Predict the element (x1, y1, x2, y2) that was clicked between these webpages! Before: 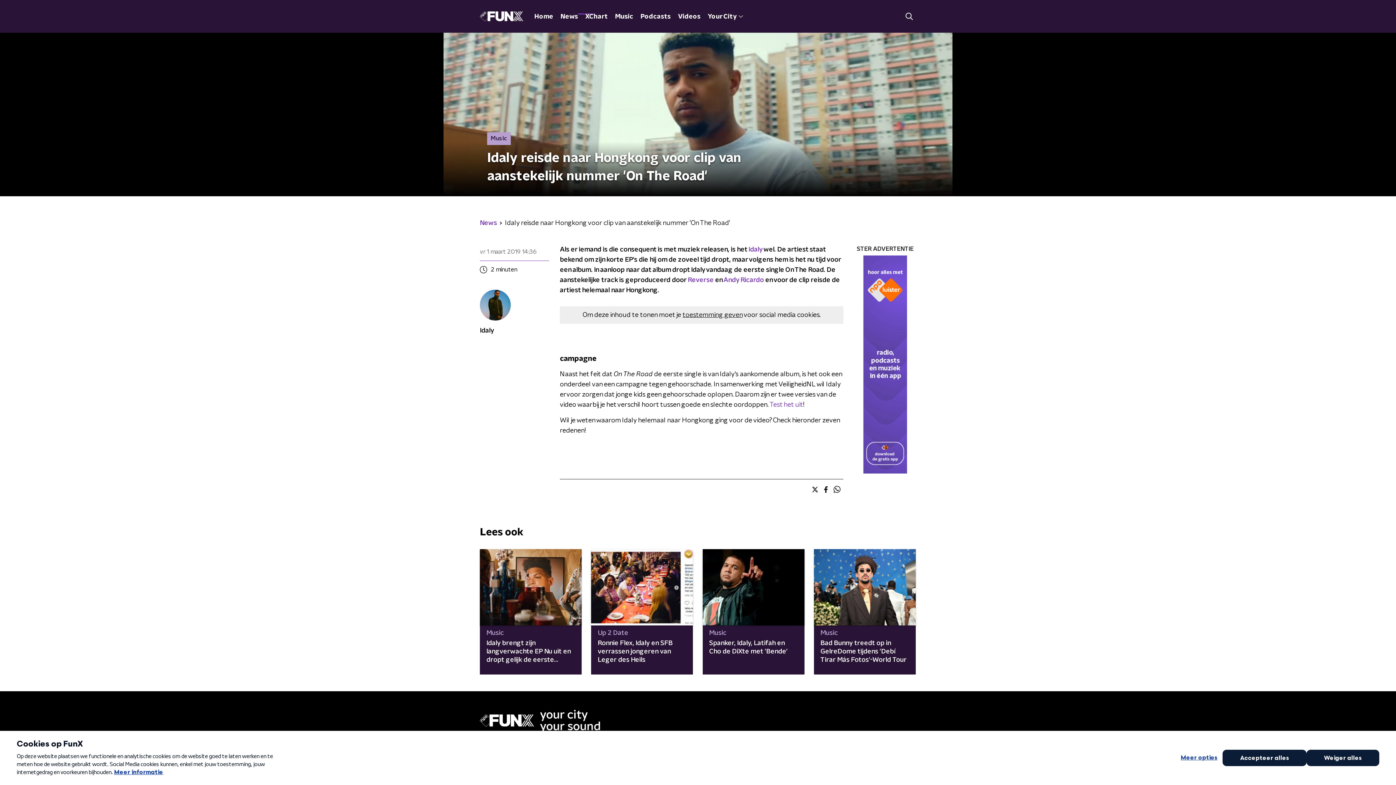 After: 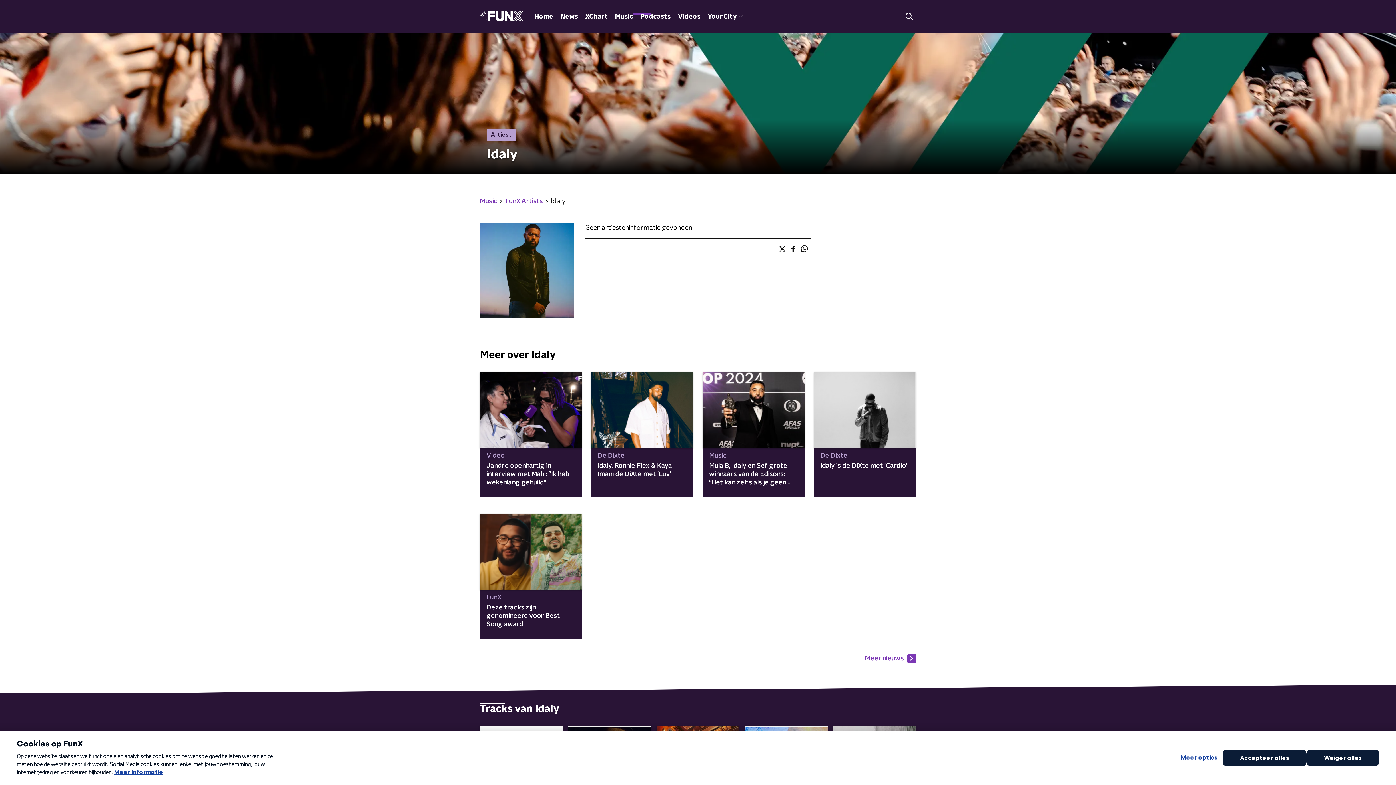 Action: bbox: (480, 285, 549, 339) label: Idaly